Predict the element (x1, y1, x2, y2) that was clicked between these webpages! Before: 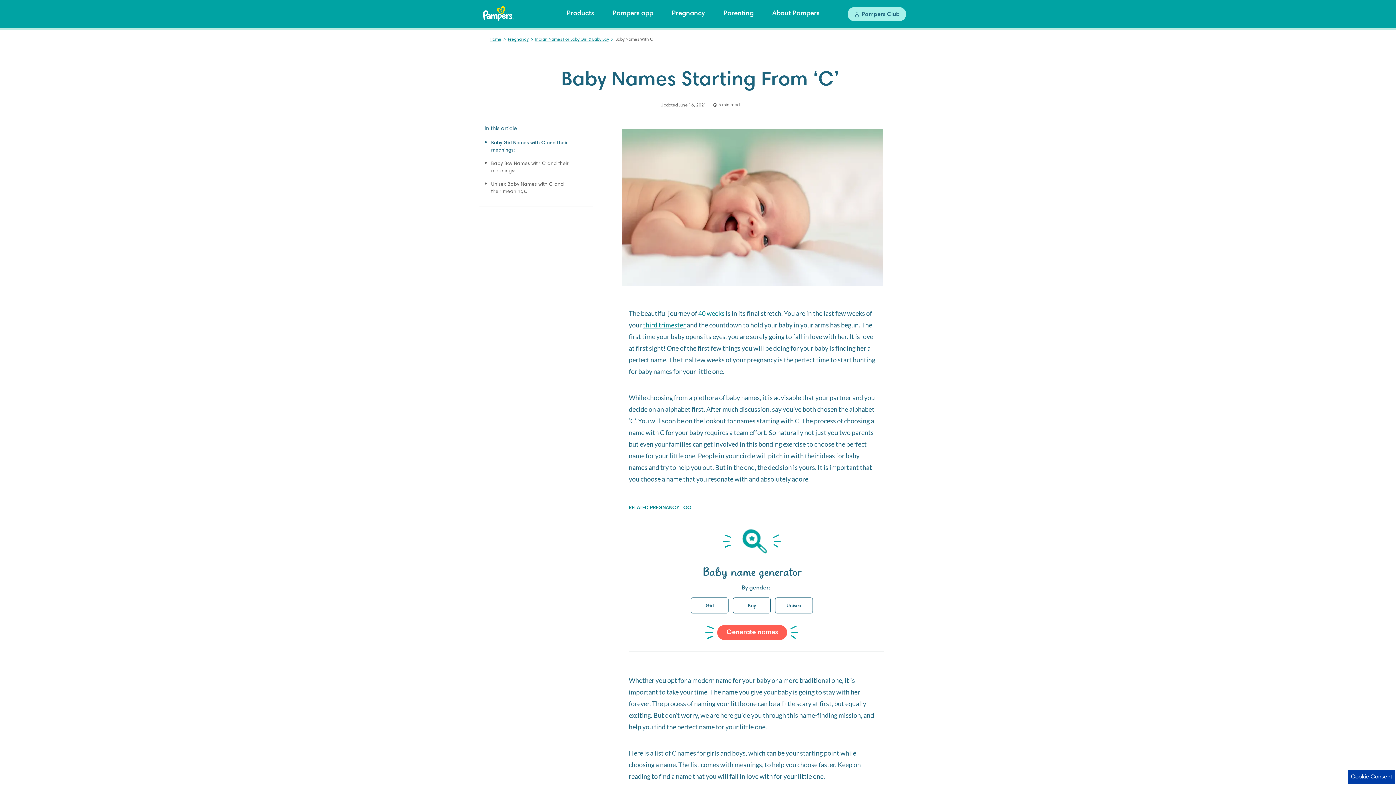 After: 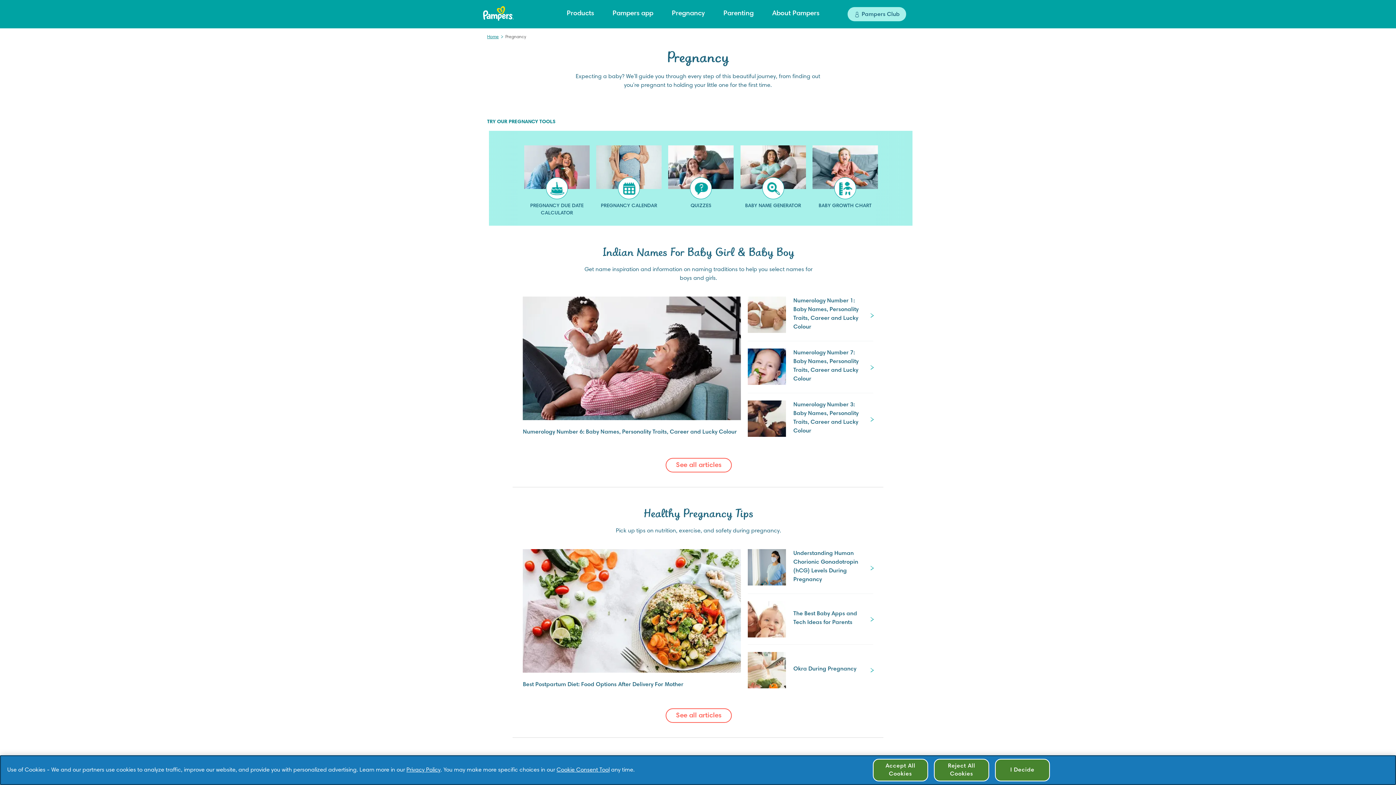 Action: label: Pregnancy bbox: (508, 37, 528, 41)